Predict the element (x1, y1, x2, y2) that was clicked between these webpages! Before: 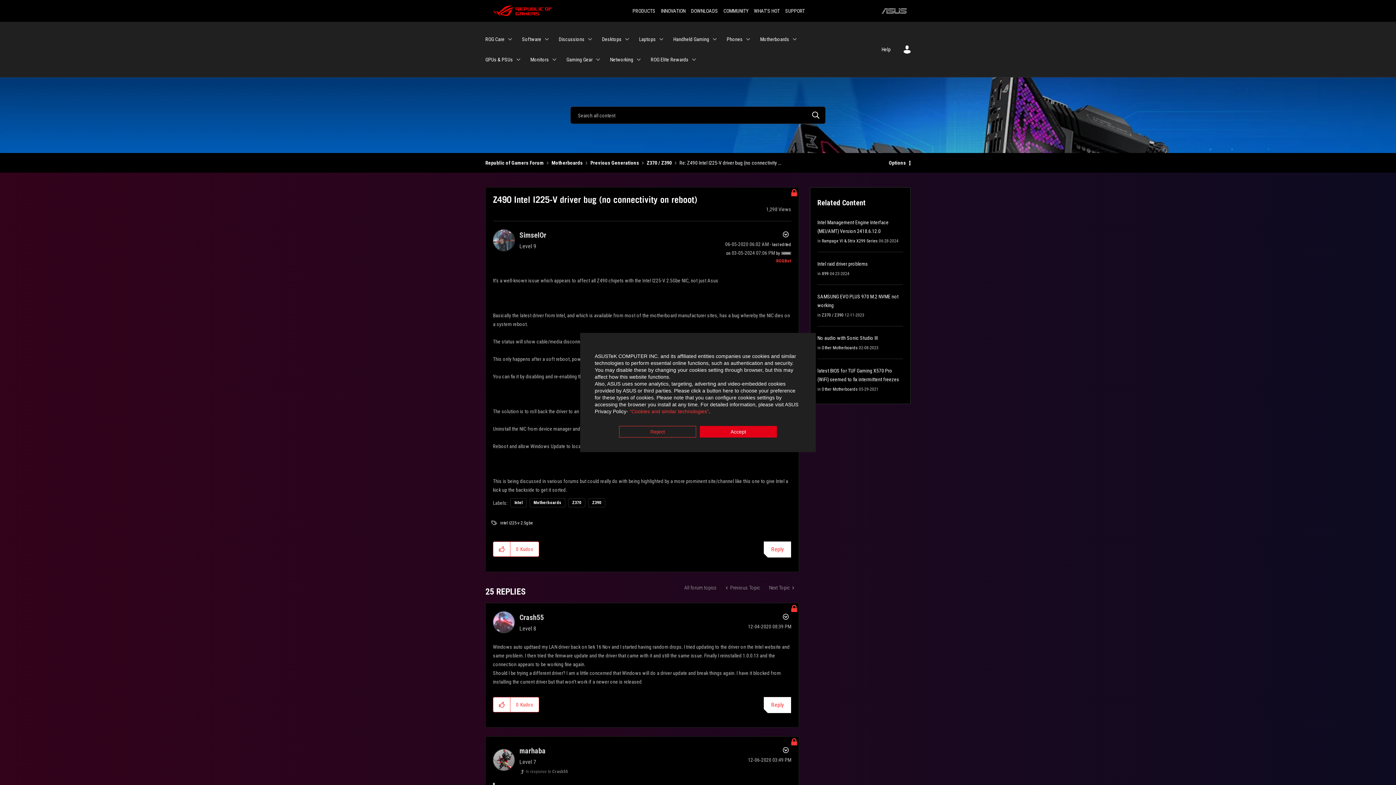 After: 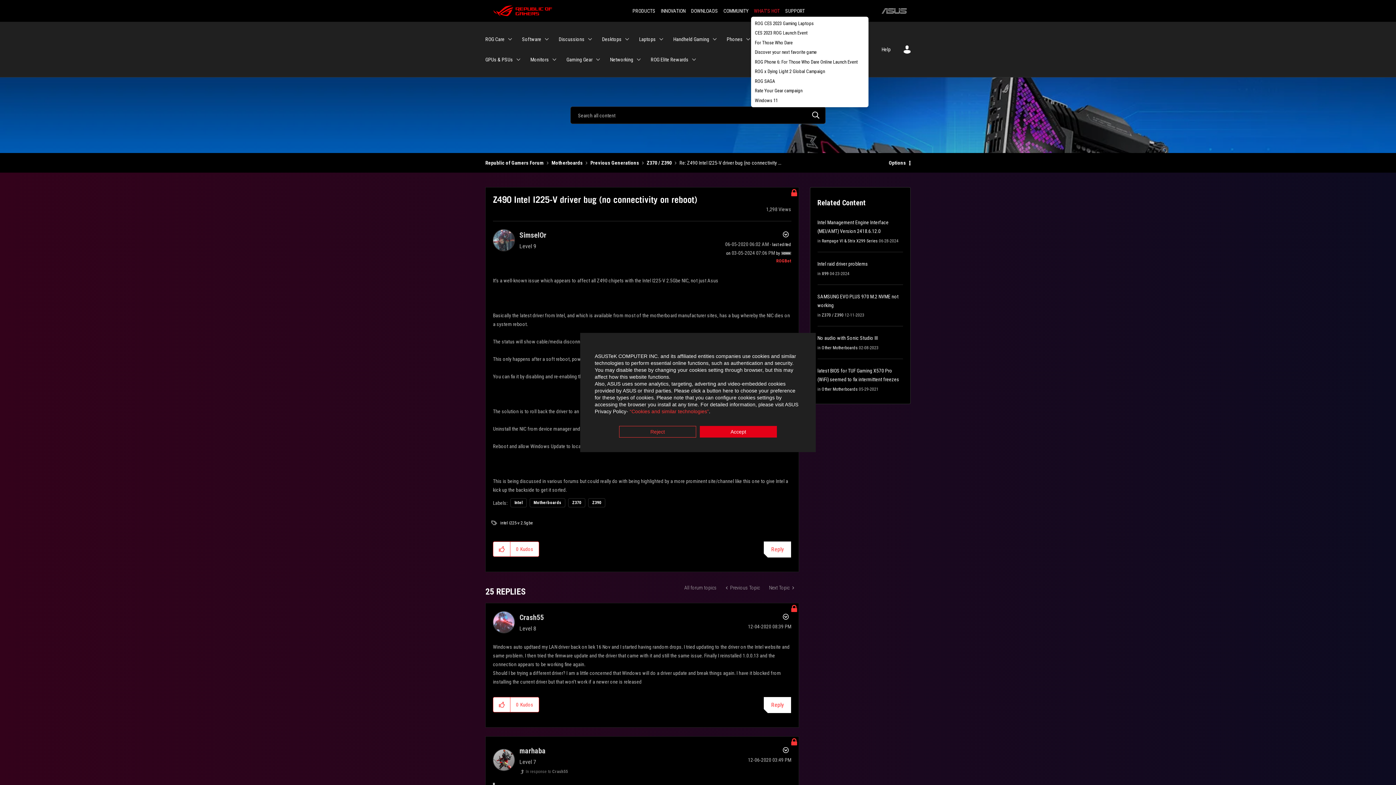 Action: label: WHAT'S HOT bbox: (751, 3, 782, 18)